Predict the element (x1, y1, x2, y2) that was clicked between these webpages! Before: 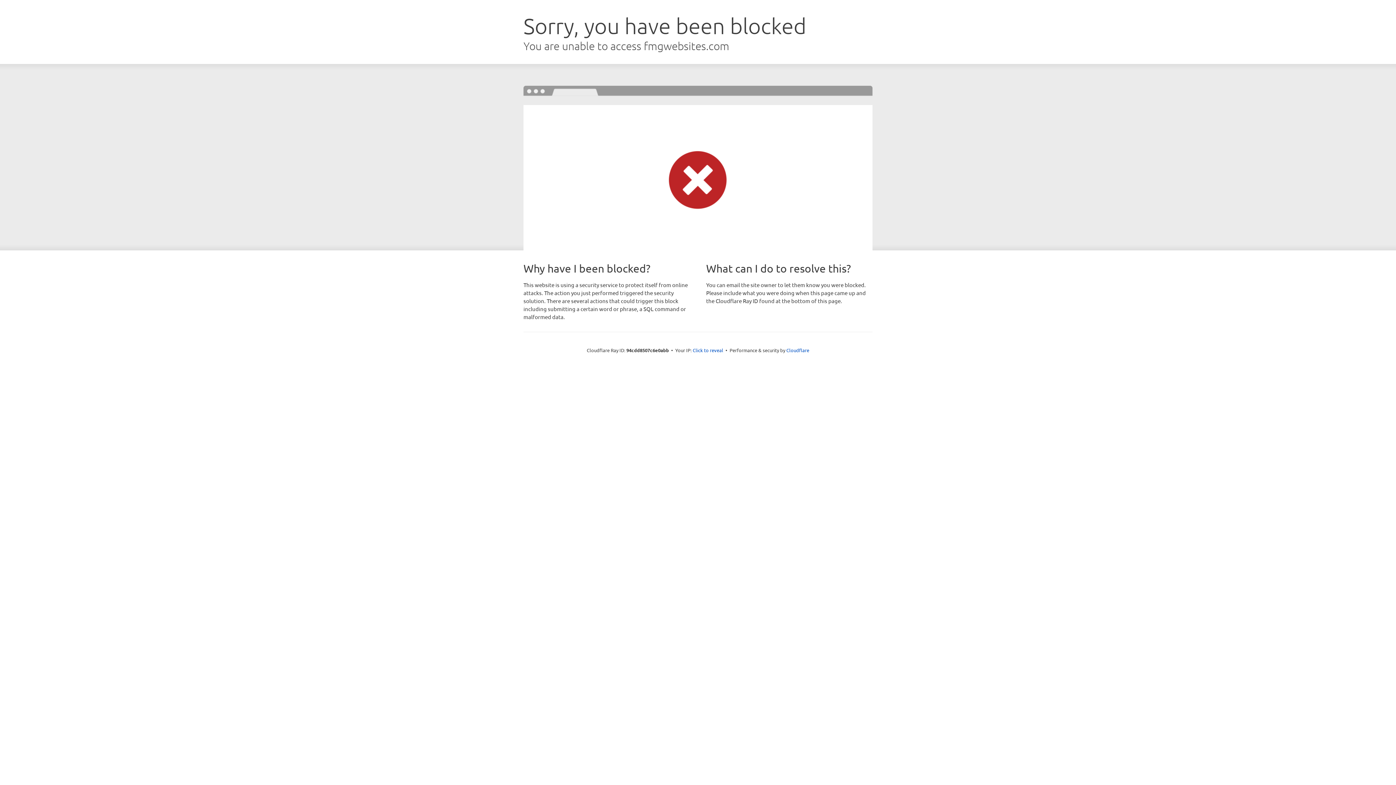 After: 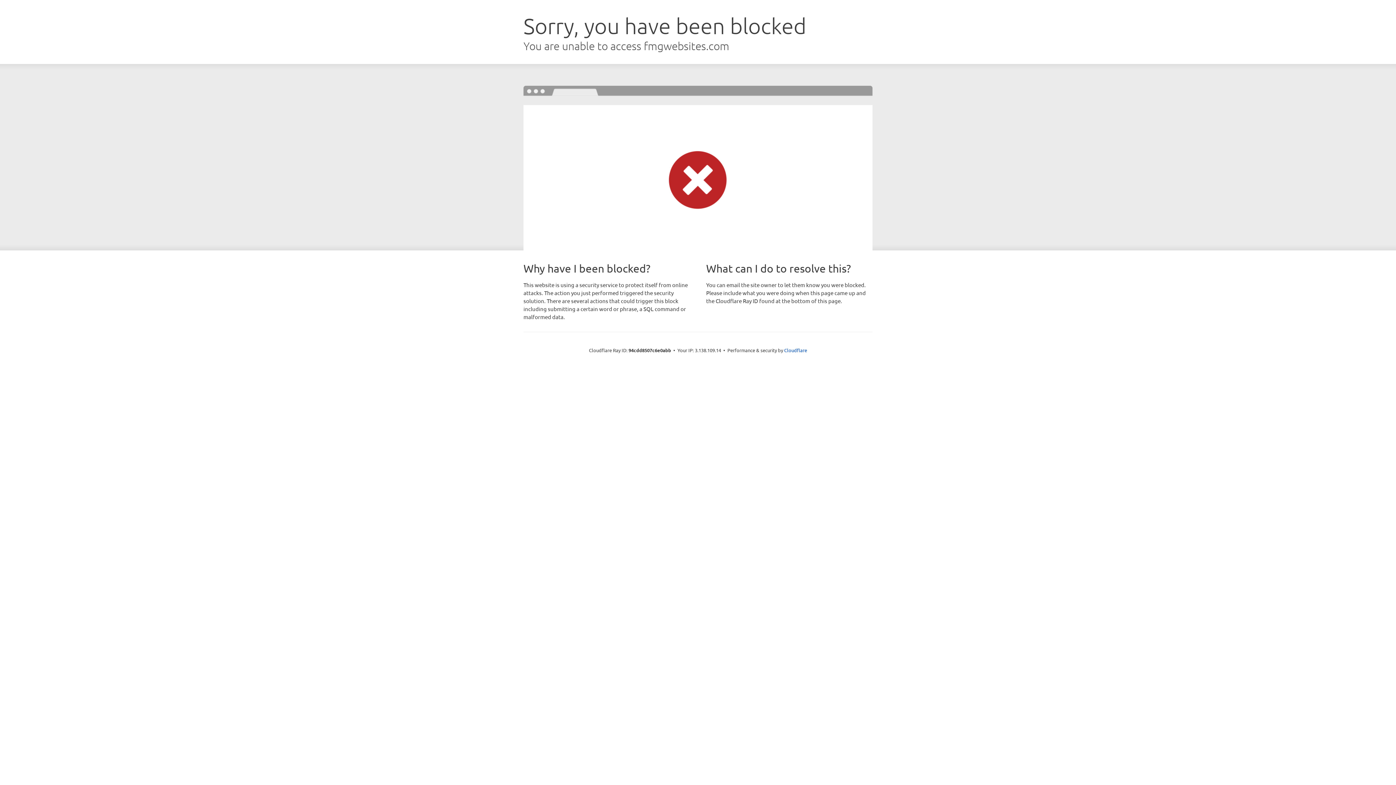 Action: bbox: (692, 346, 723, 353) label: Click to reveal